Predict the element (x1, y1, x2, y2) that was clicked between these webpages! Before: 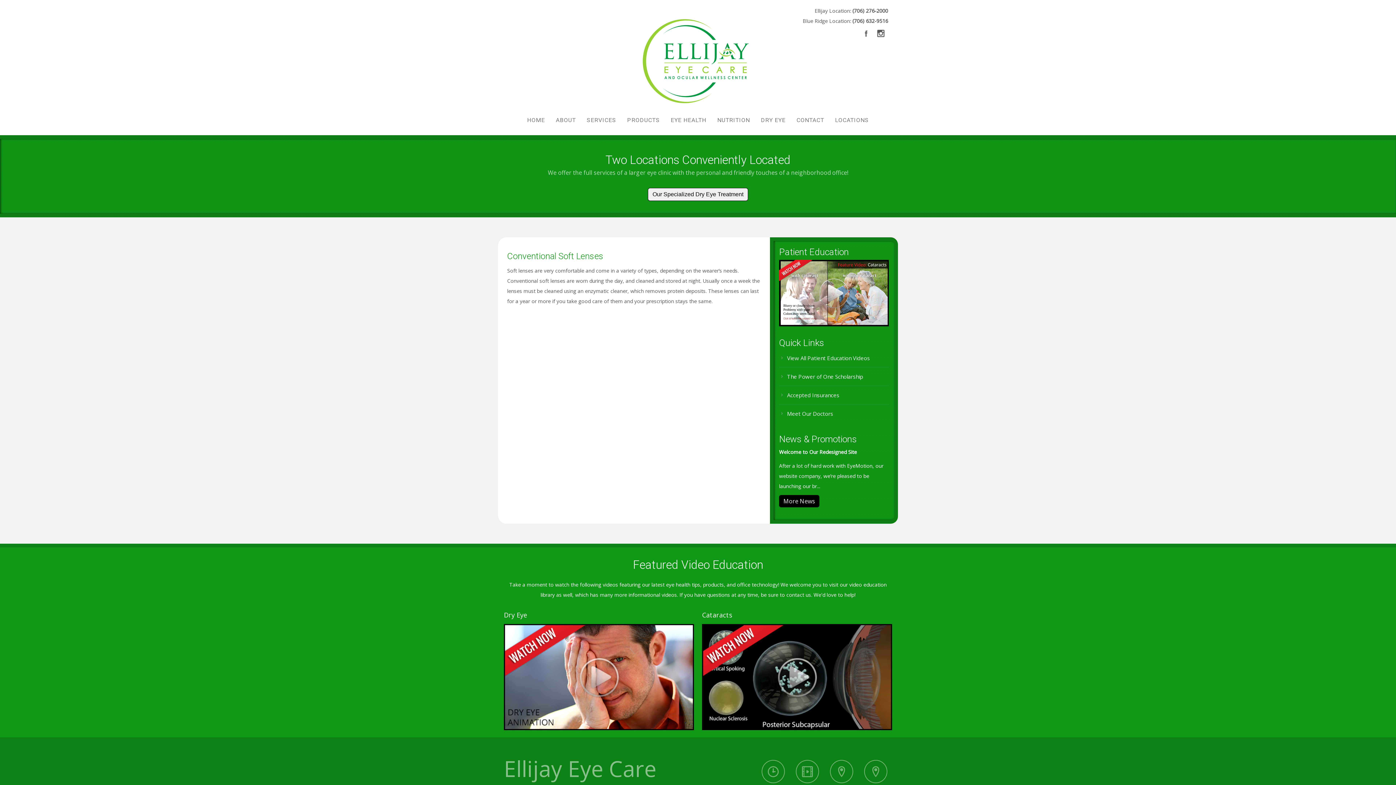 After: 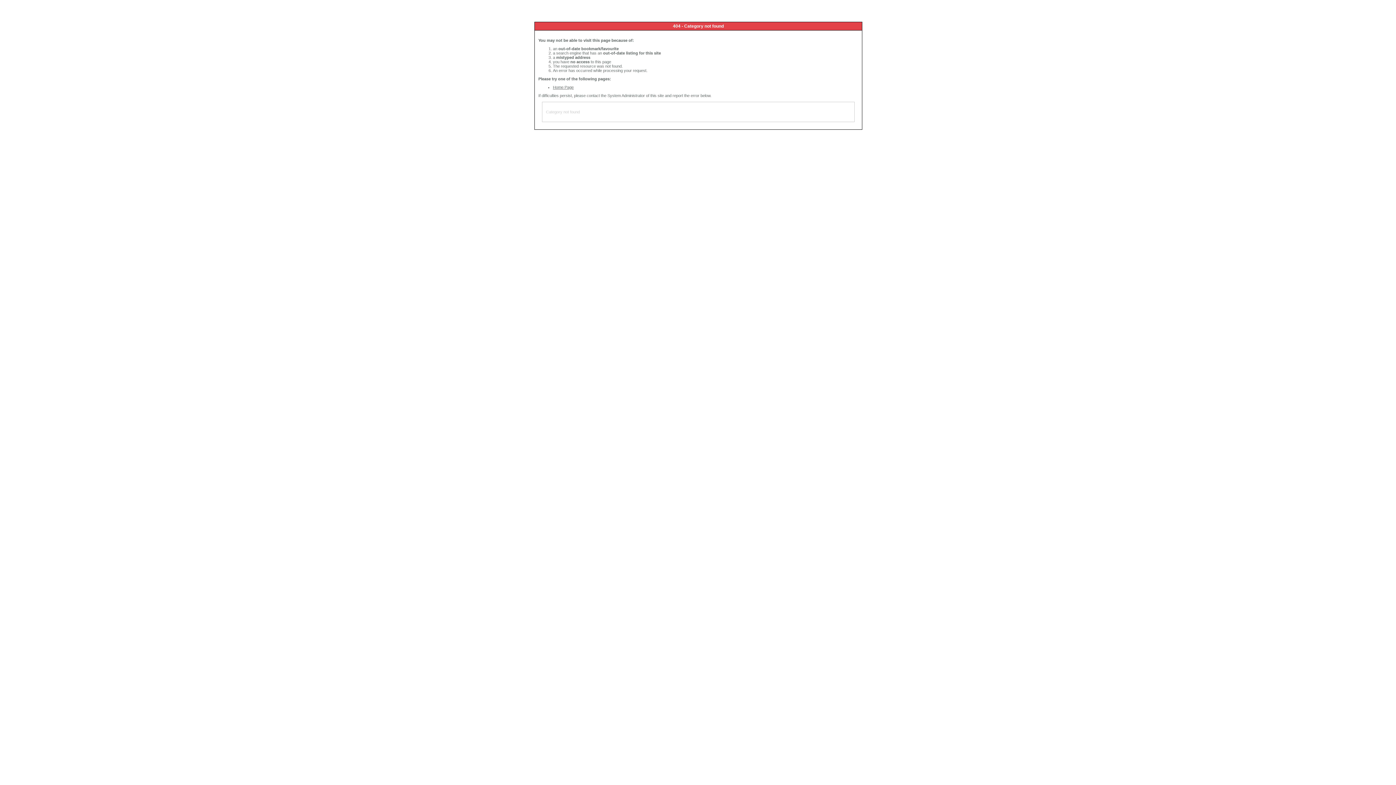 Action: label: More News bbox: (779, 495, 819, 507)